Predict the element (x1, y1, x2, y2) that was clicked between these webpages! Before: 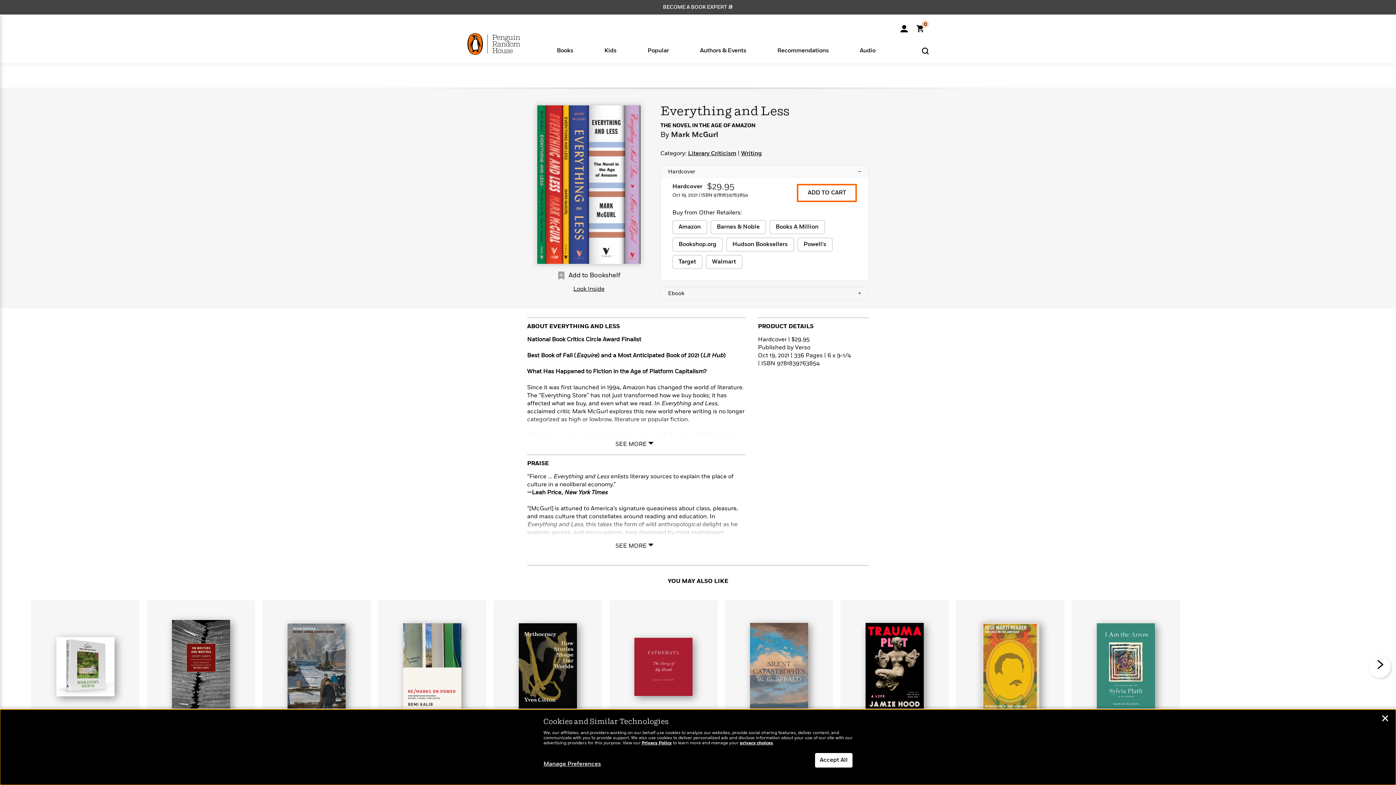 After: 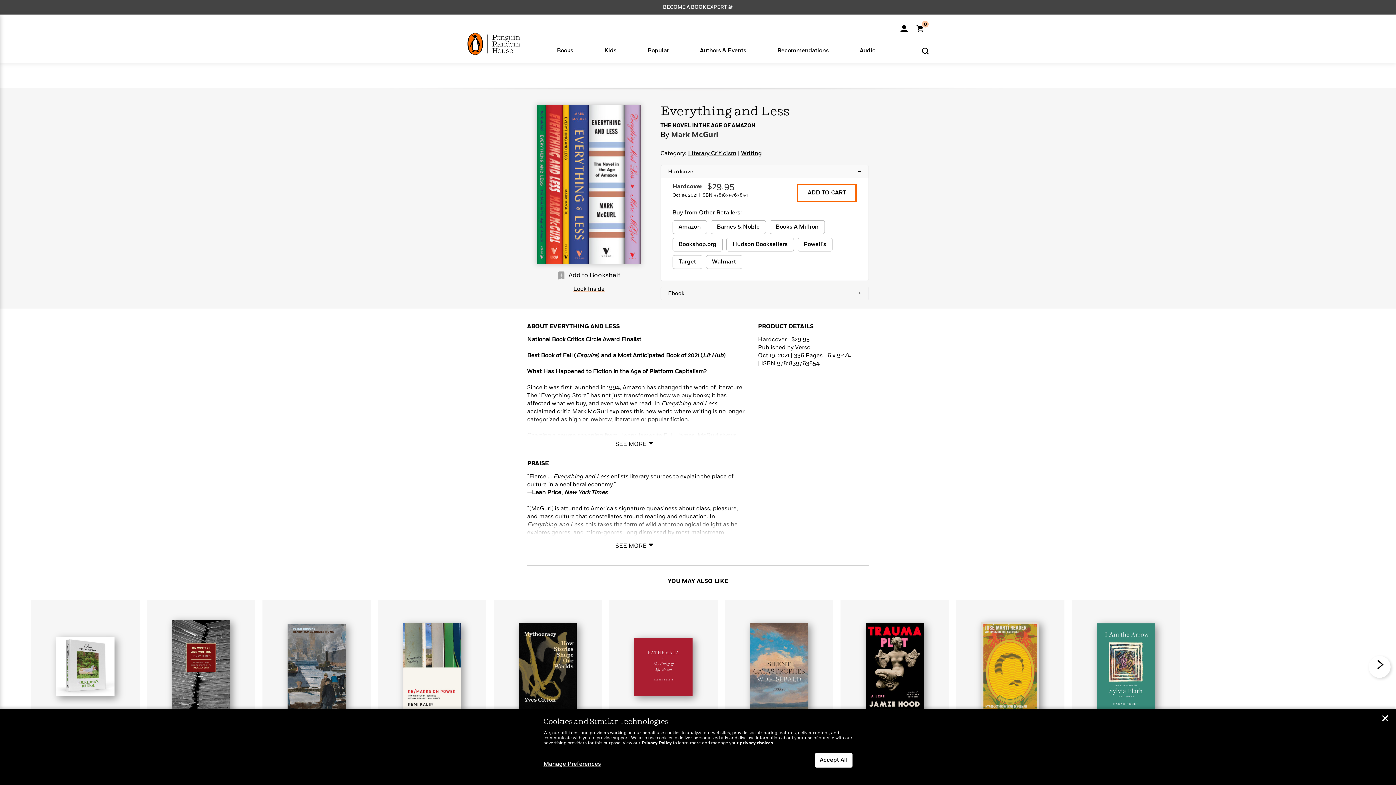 Action: bbox: (573, 286, 604, 292) label: Look Inside